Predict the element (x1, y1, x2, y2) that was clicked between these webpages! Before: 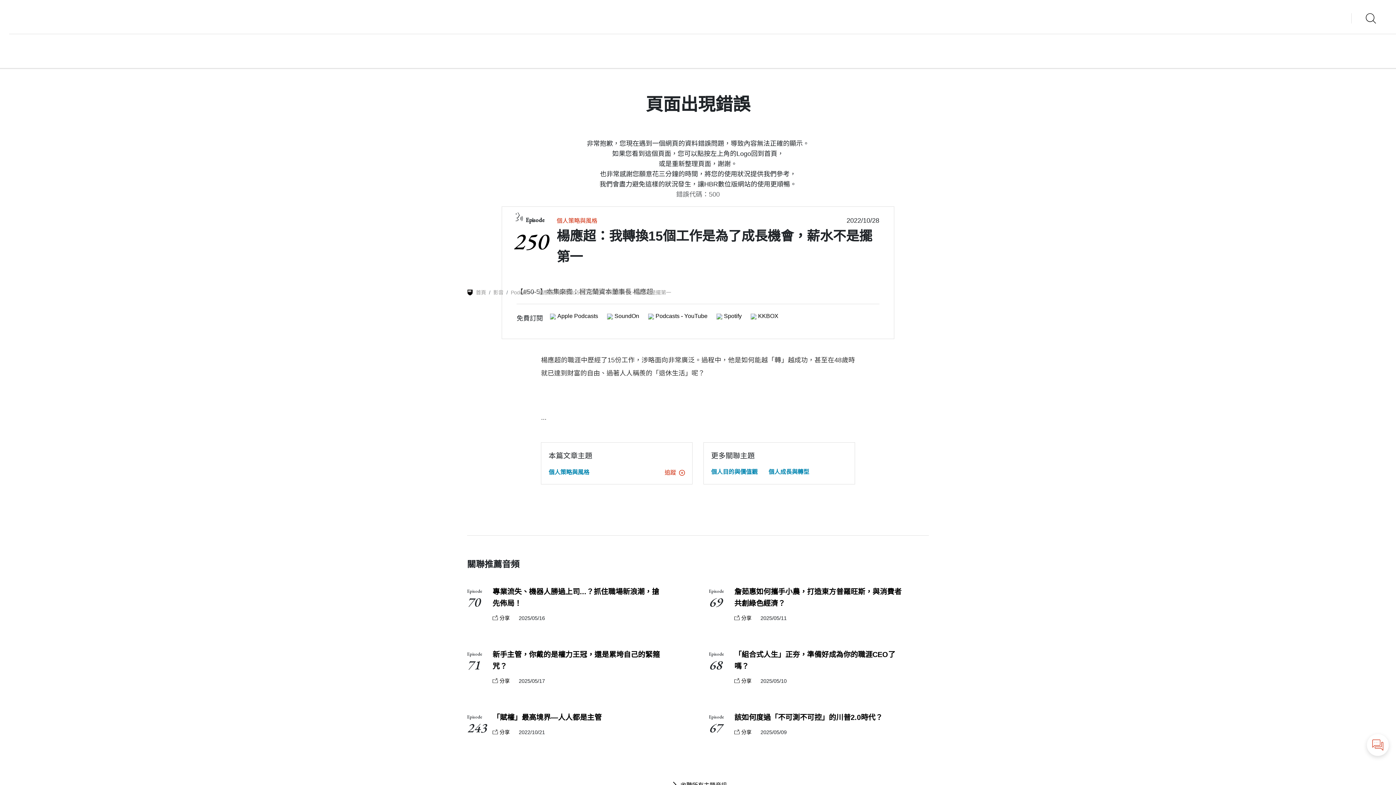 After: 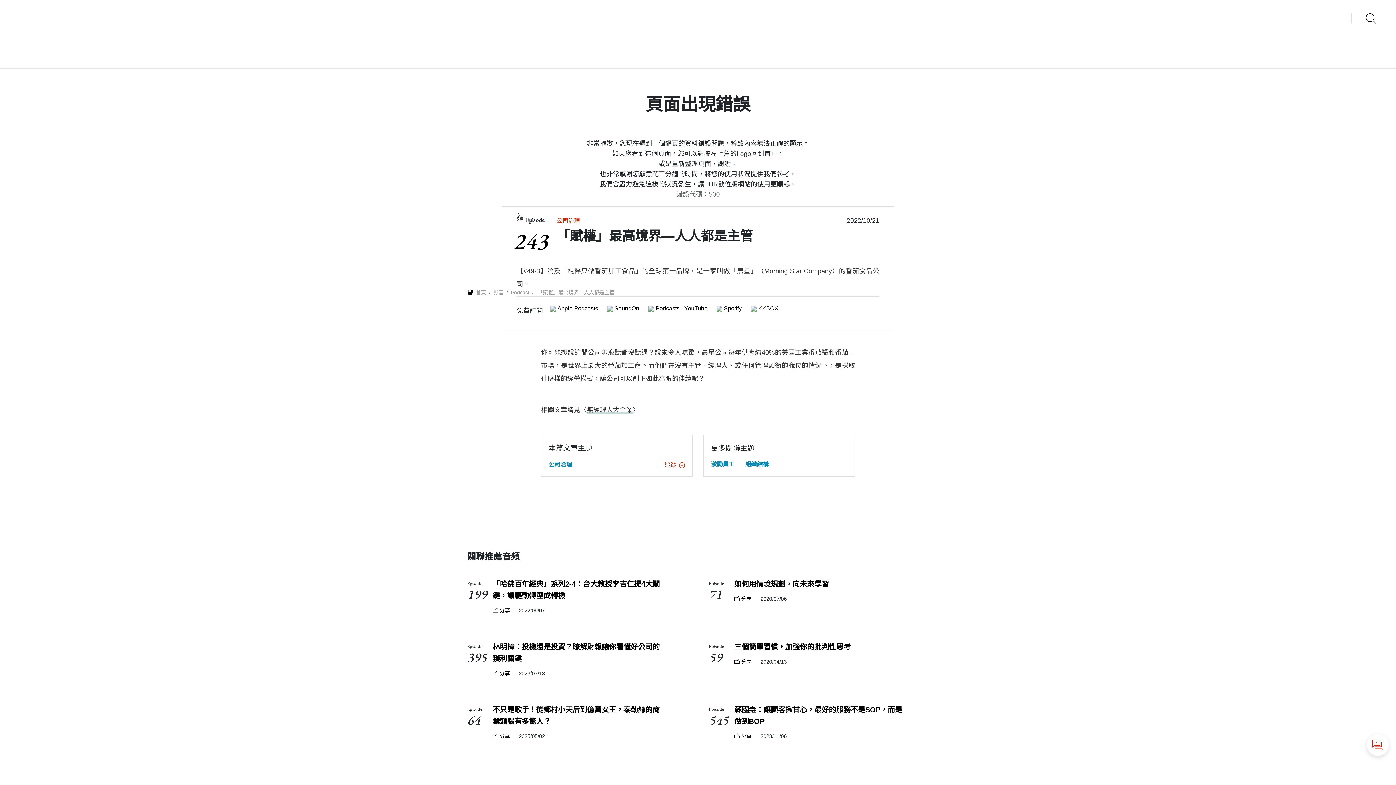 Action: bbox: (674, 712, 687, 733)